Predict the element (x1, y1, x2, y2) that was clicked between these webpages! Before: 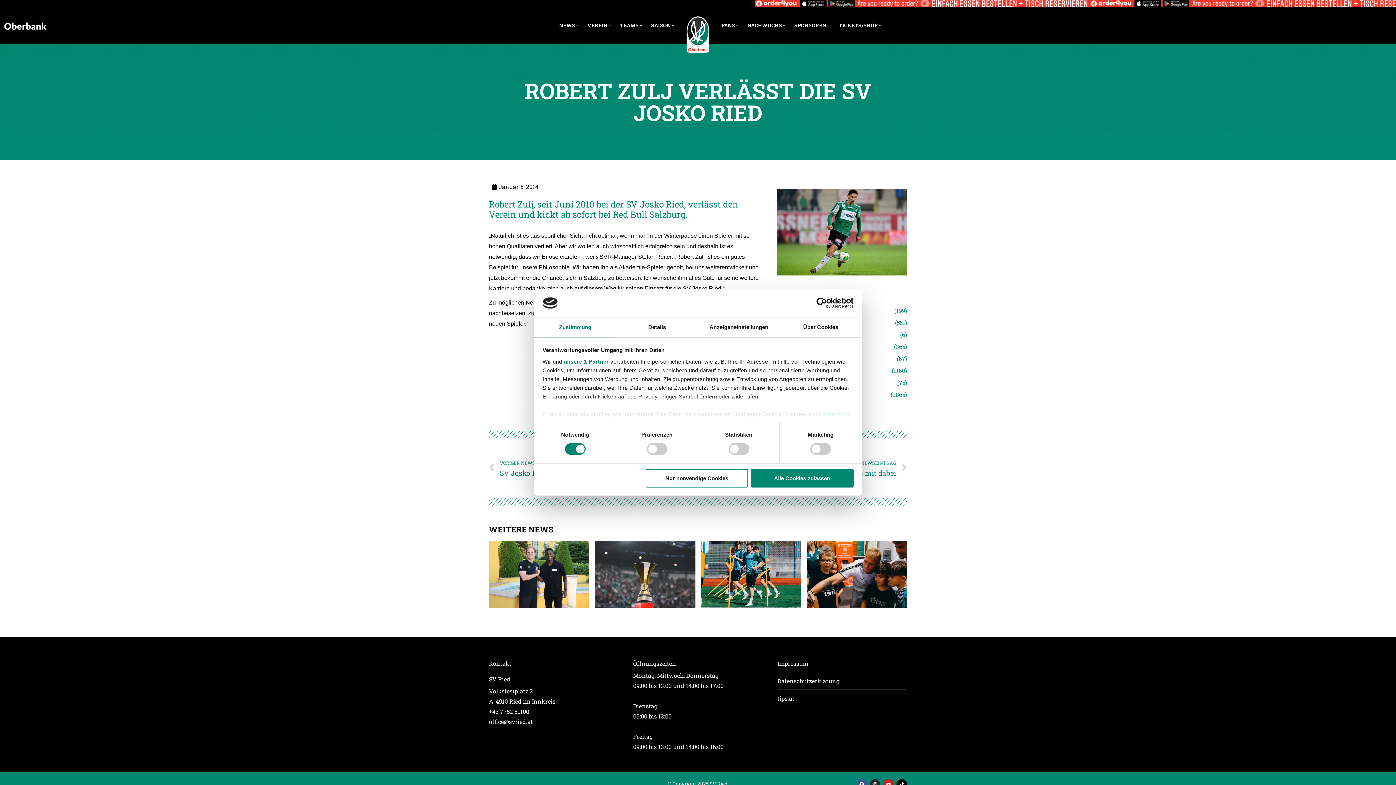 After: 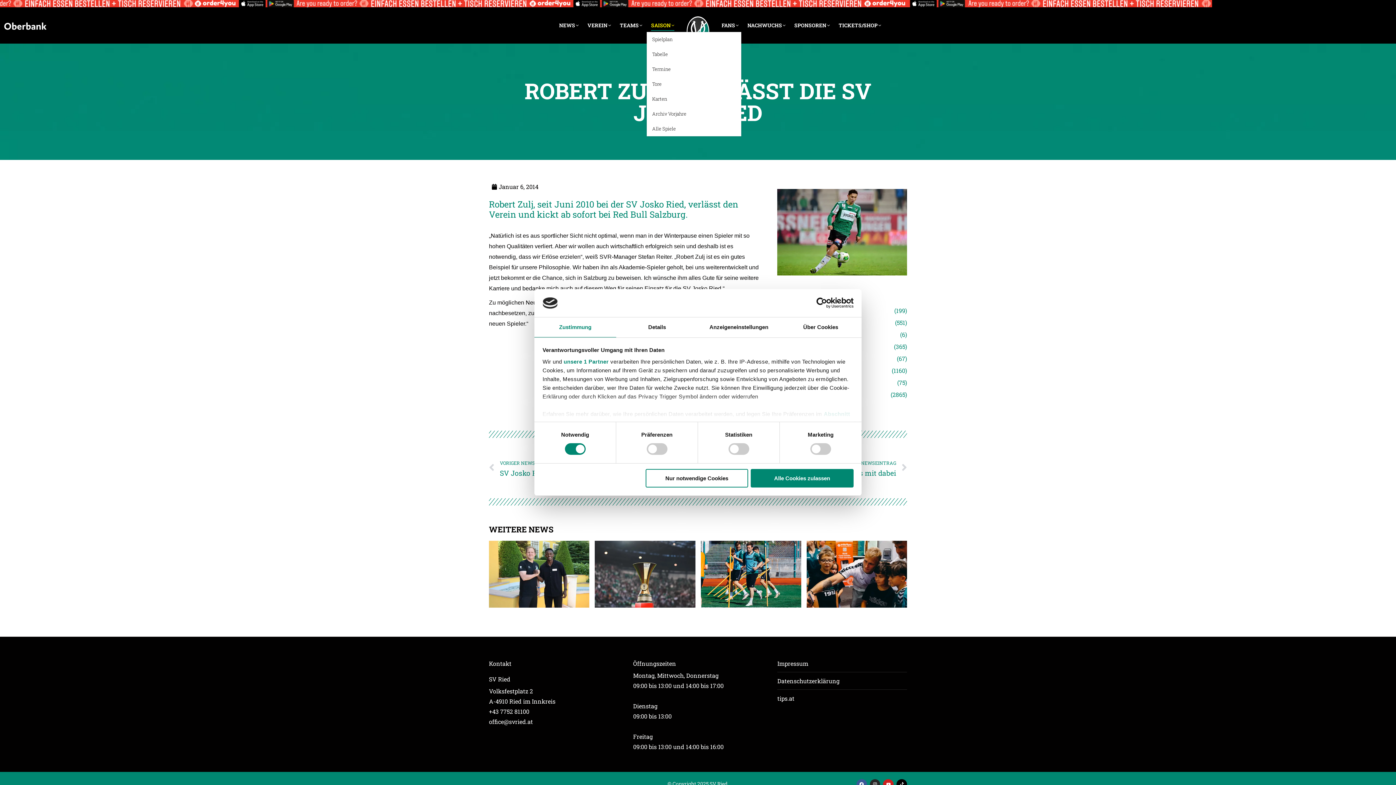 Action: bbox: (651, 20, 674, 30) label: SAISON